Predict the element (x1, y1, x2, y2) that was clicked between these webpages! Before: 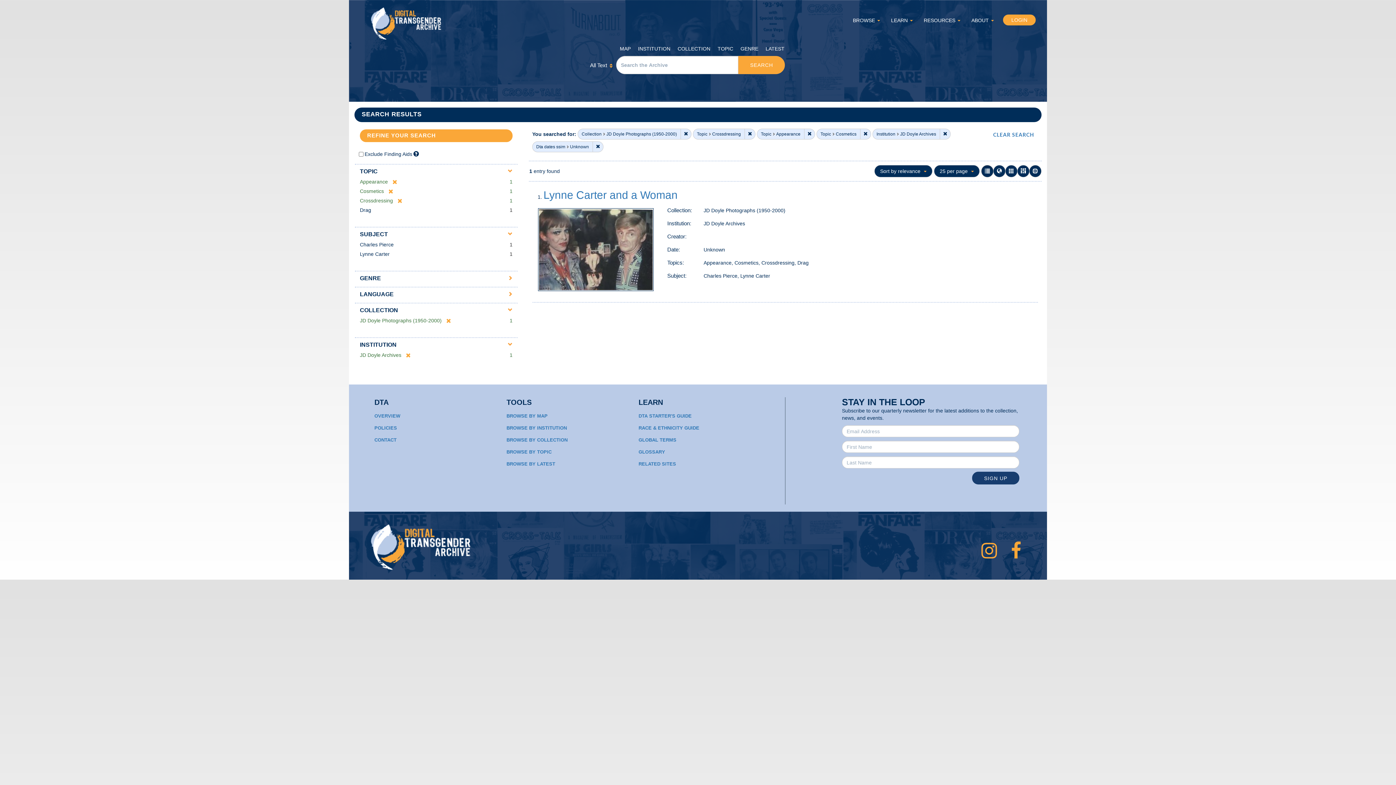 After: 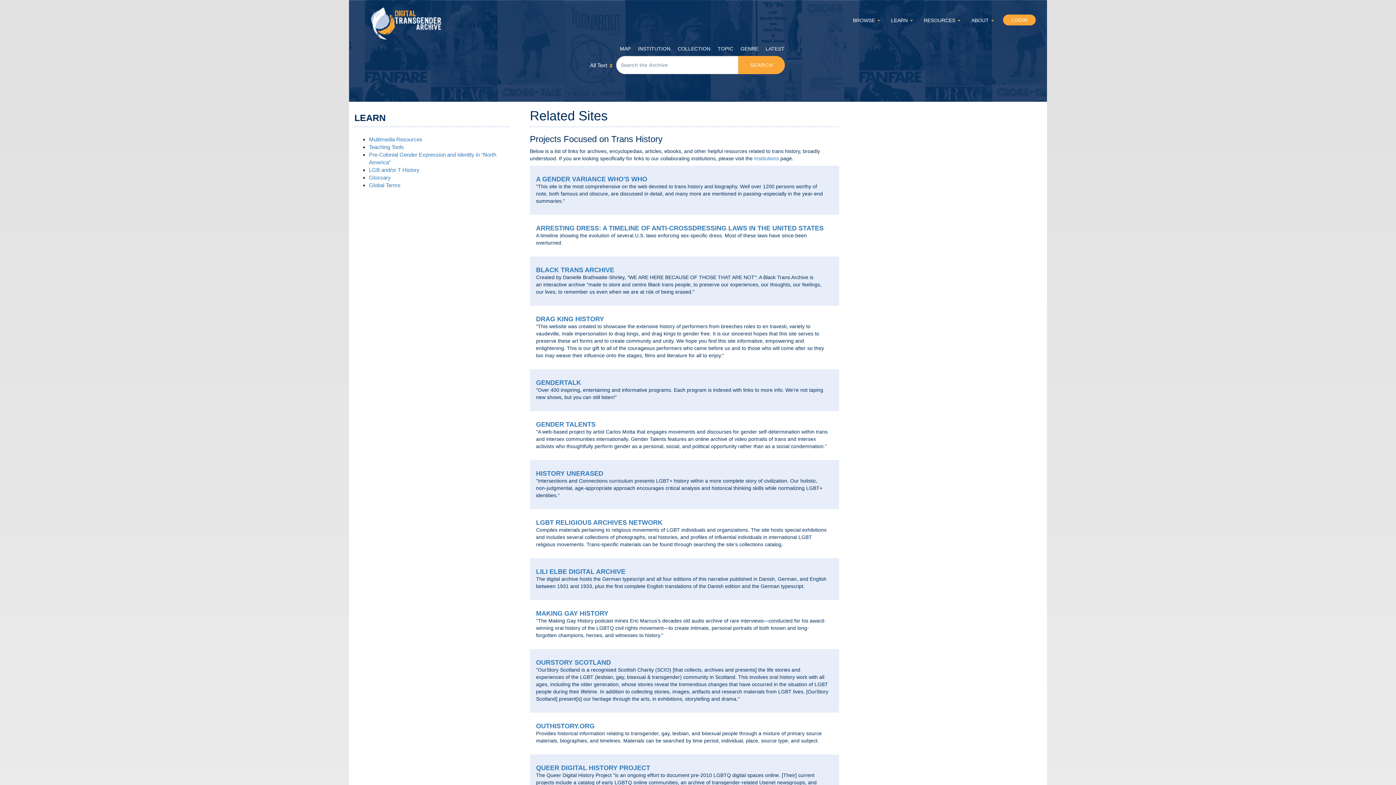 Action: label: RELATED SITES bbox: (638, 461, 676, 466)